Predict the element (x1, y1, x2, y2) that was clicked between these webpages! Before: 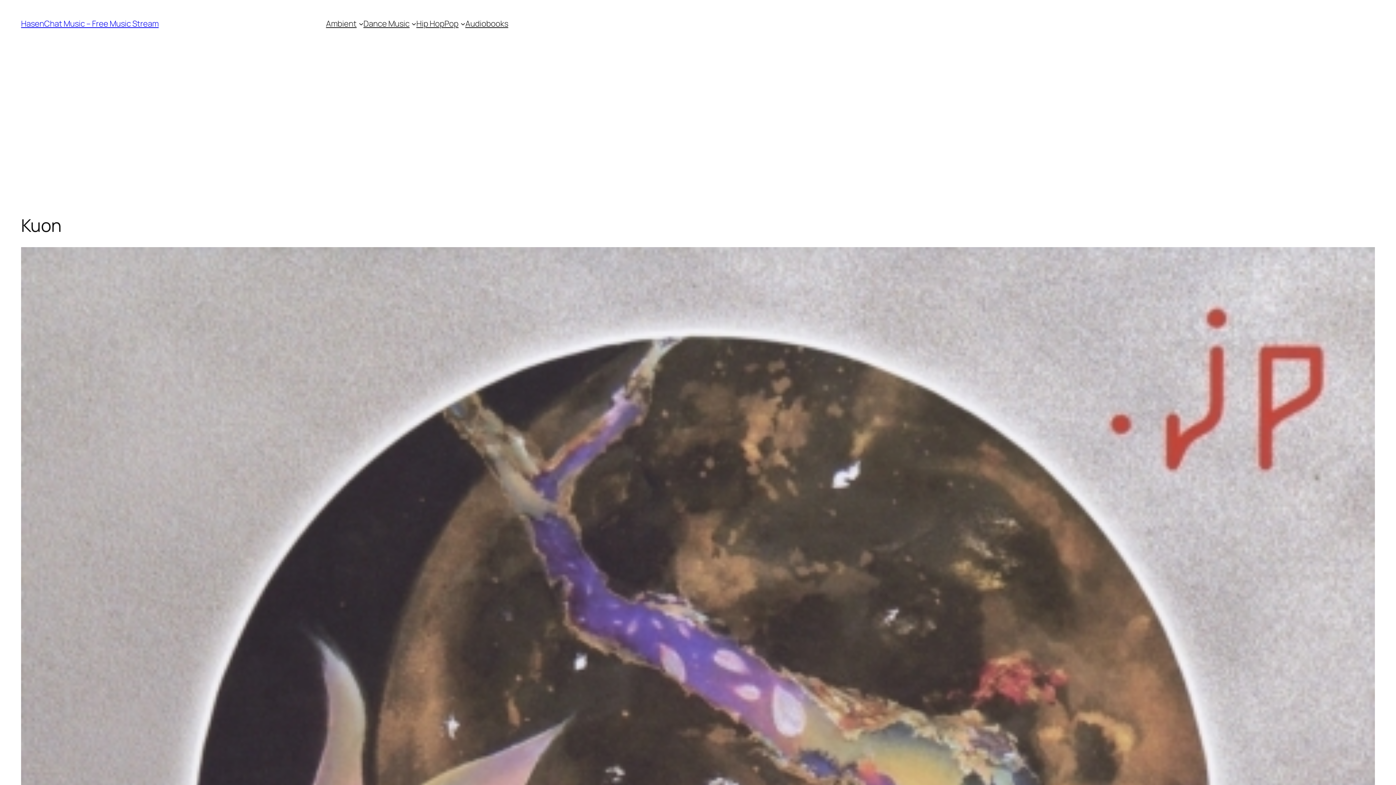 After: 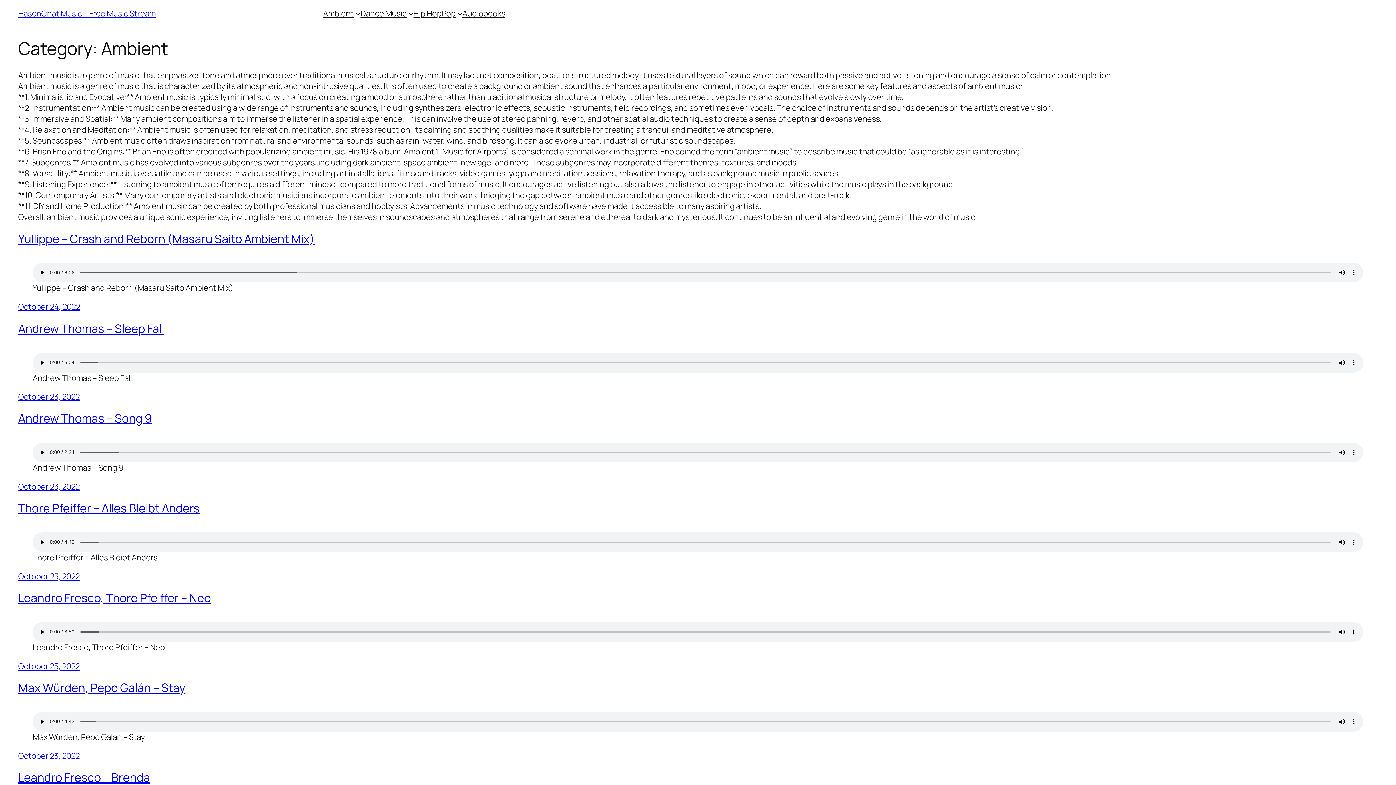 Action: bbox: (326, 18, 356, 29) label: Ambient